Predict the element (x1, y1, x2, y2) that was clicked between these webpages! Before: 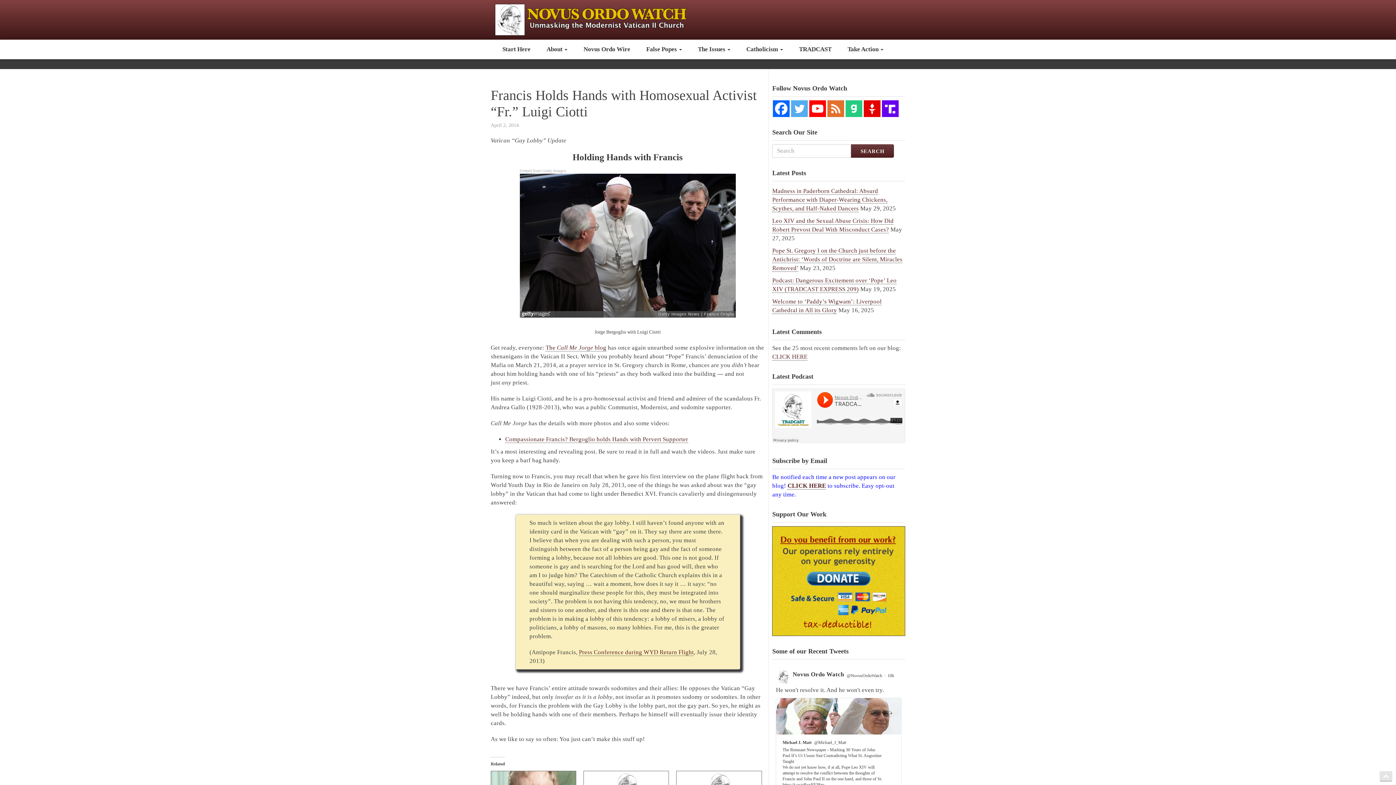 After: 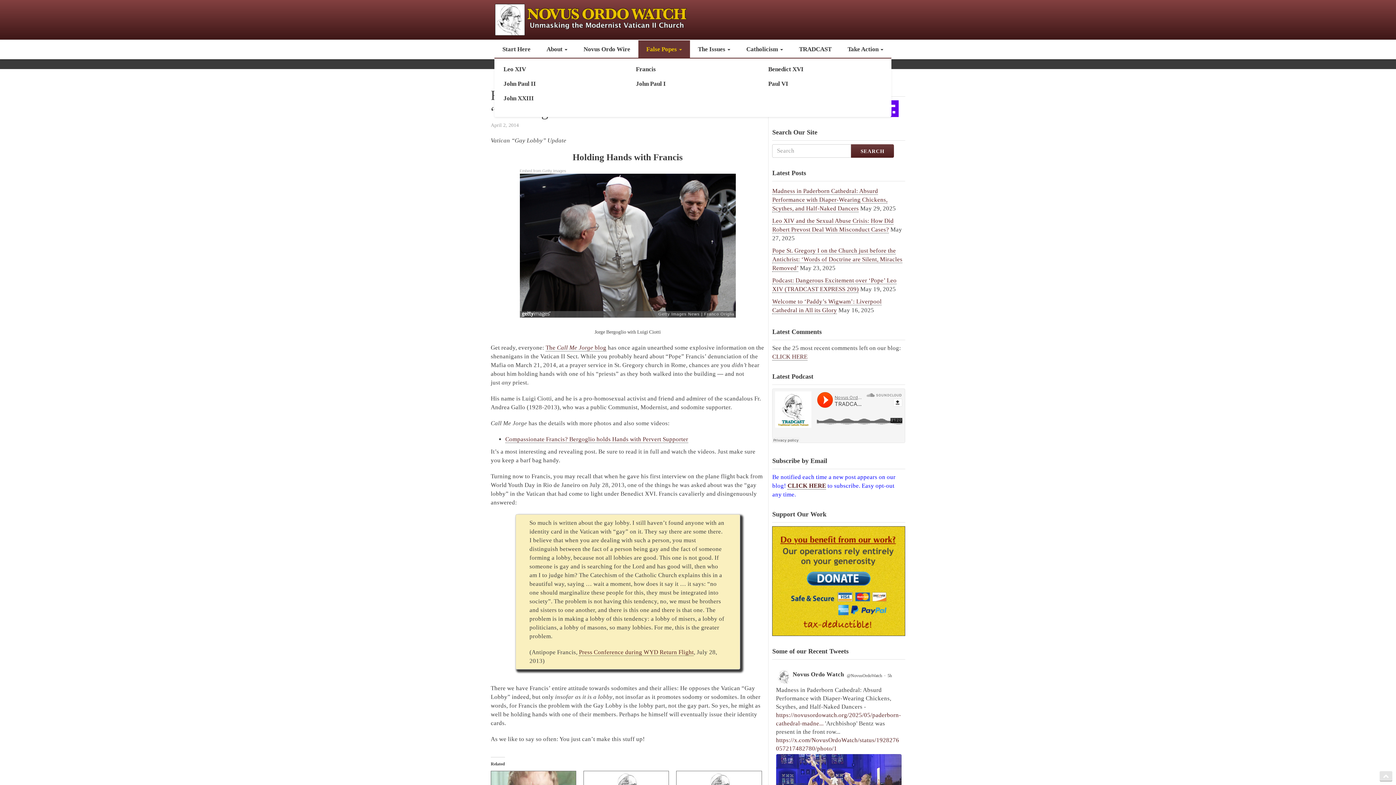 Action: bbox: (638, 40, 690, 59) label: False Popes 